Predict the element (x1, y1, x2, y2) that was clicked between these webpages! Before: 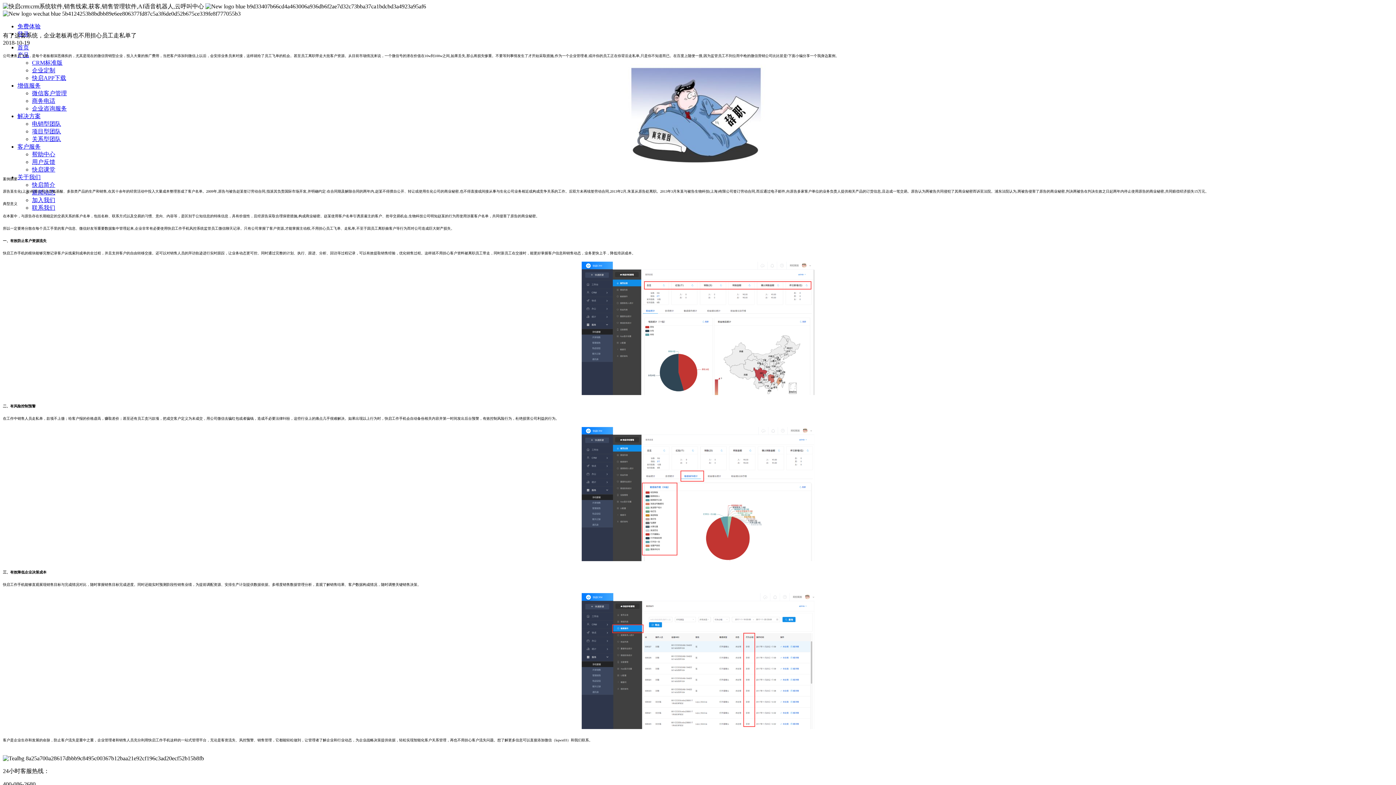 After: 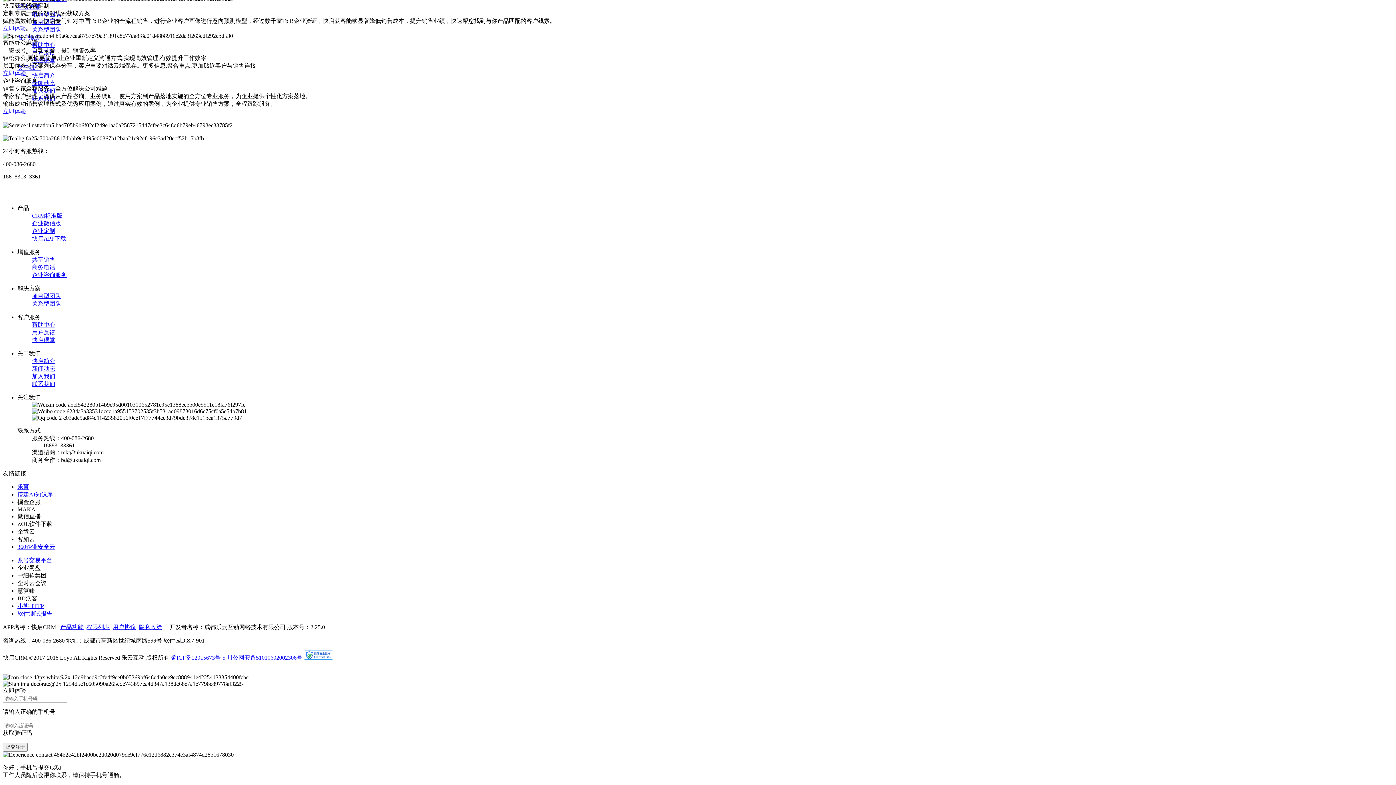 Action: bbox: (32, 105, 66, 111) label: 企业咨询服务